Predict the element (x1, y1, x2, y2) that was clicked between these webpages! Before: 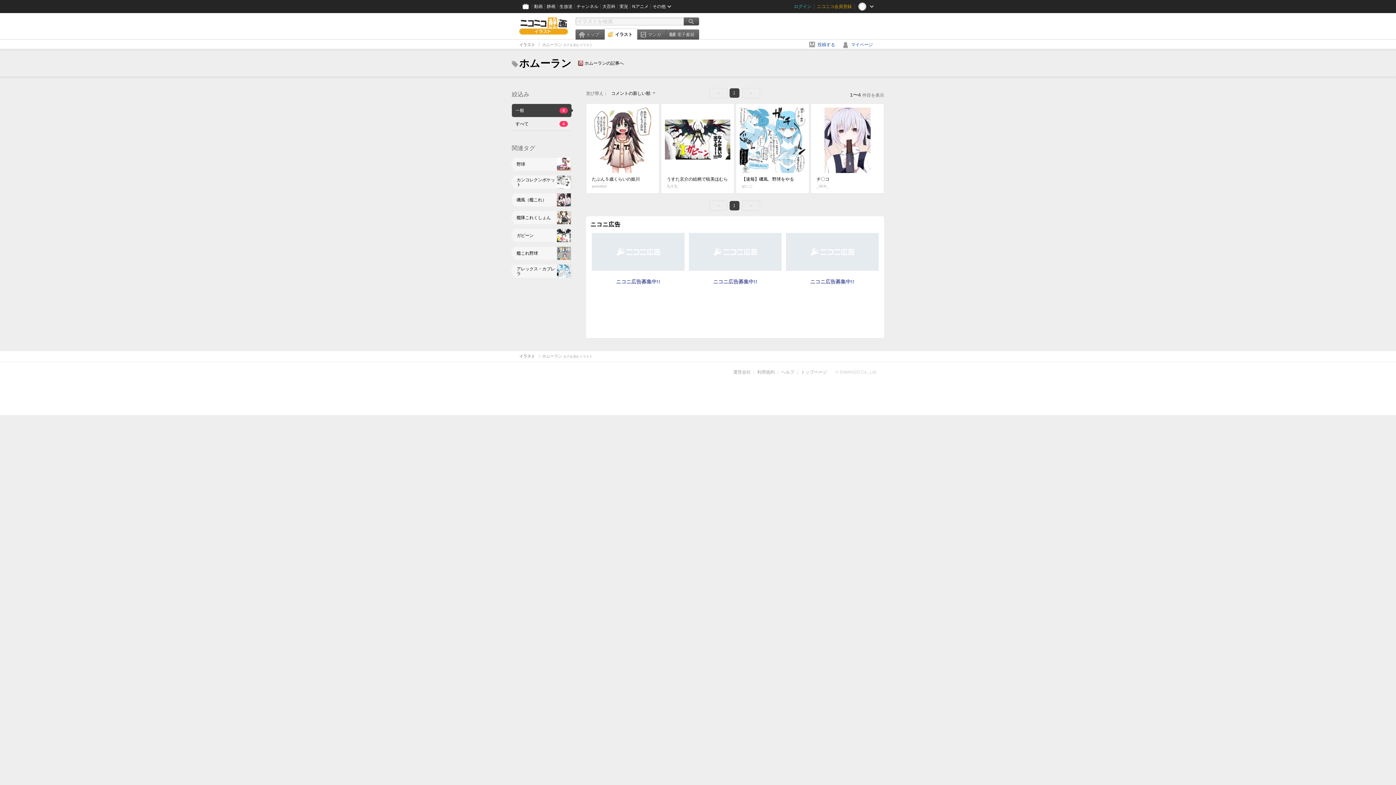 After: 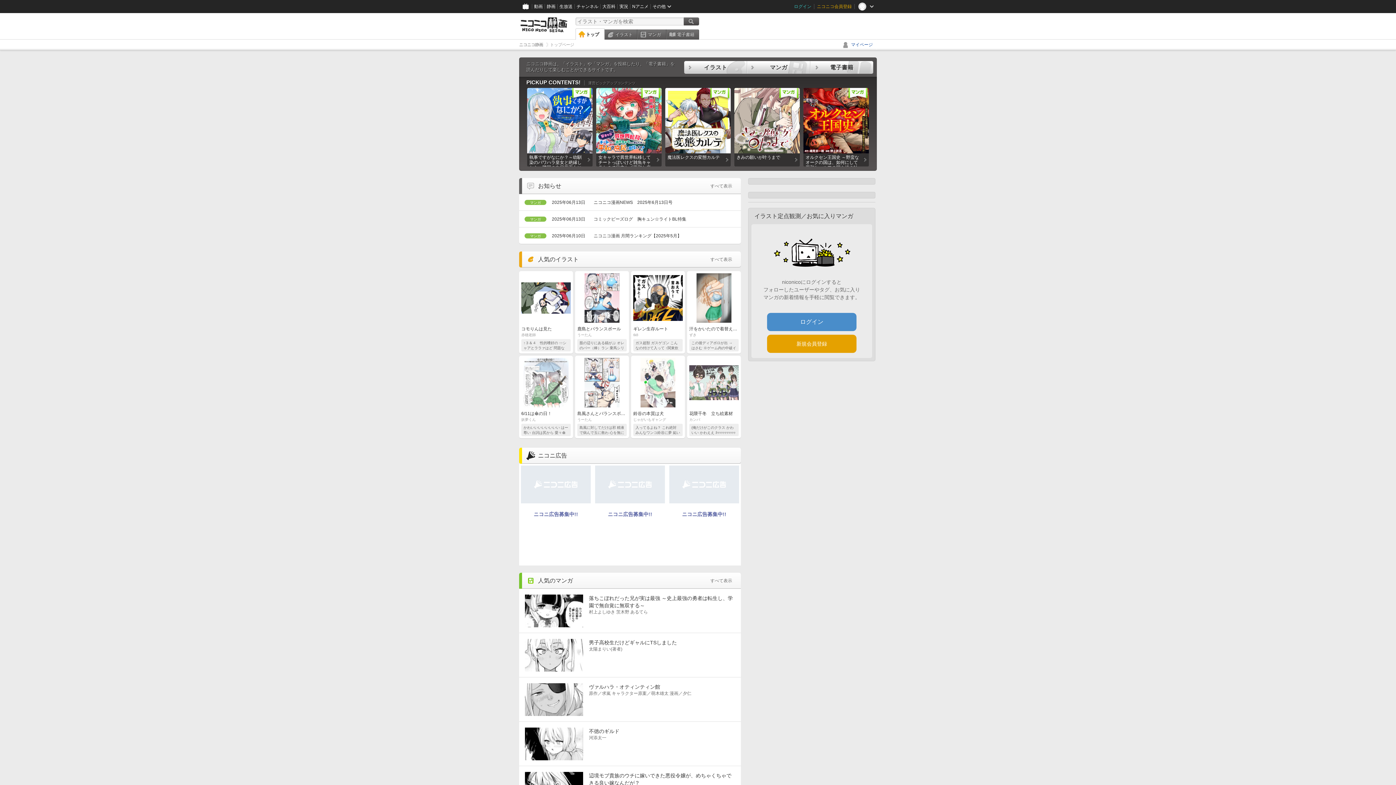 Action: label: トップページ bbox: (801, 369, 827, 374)